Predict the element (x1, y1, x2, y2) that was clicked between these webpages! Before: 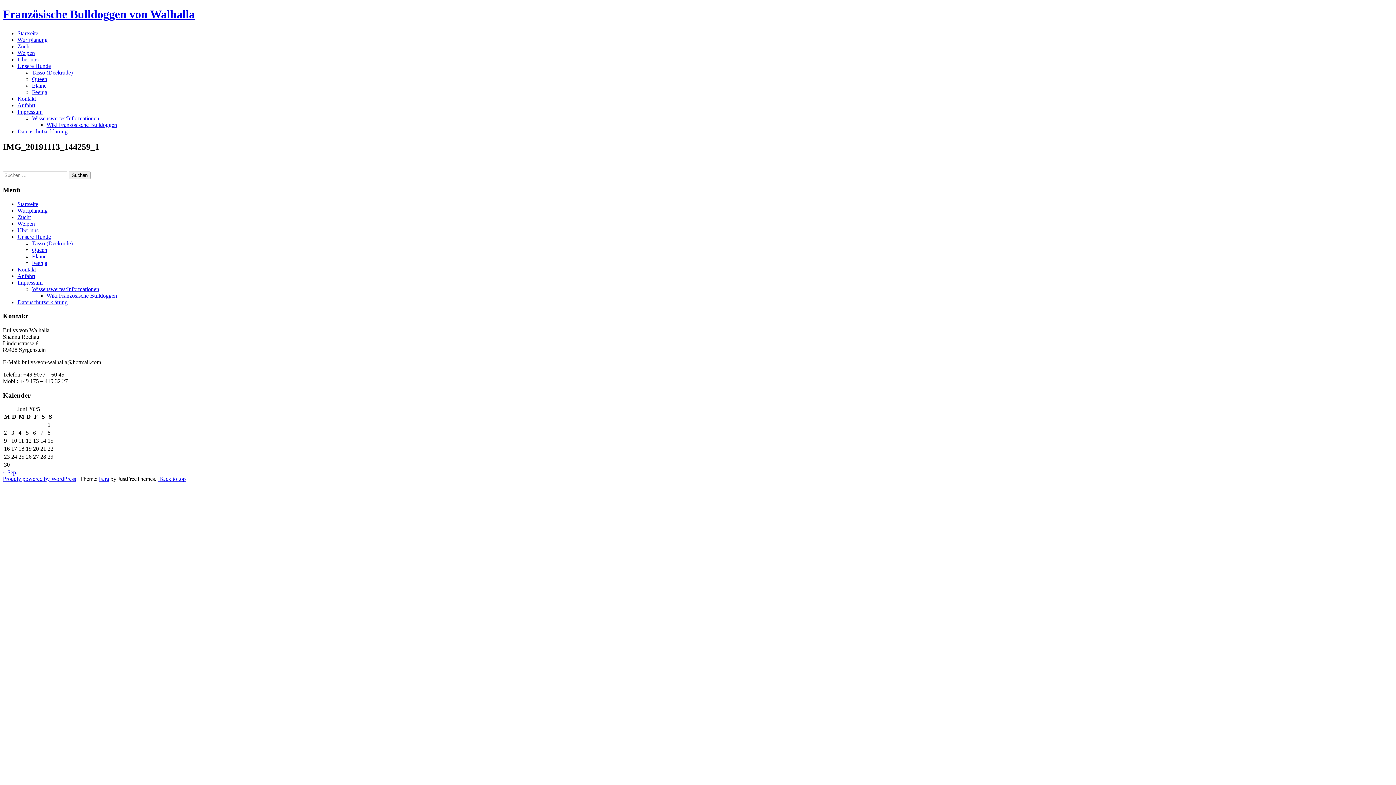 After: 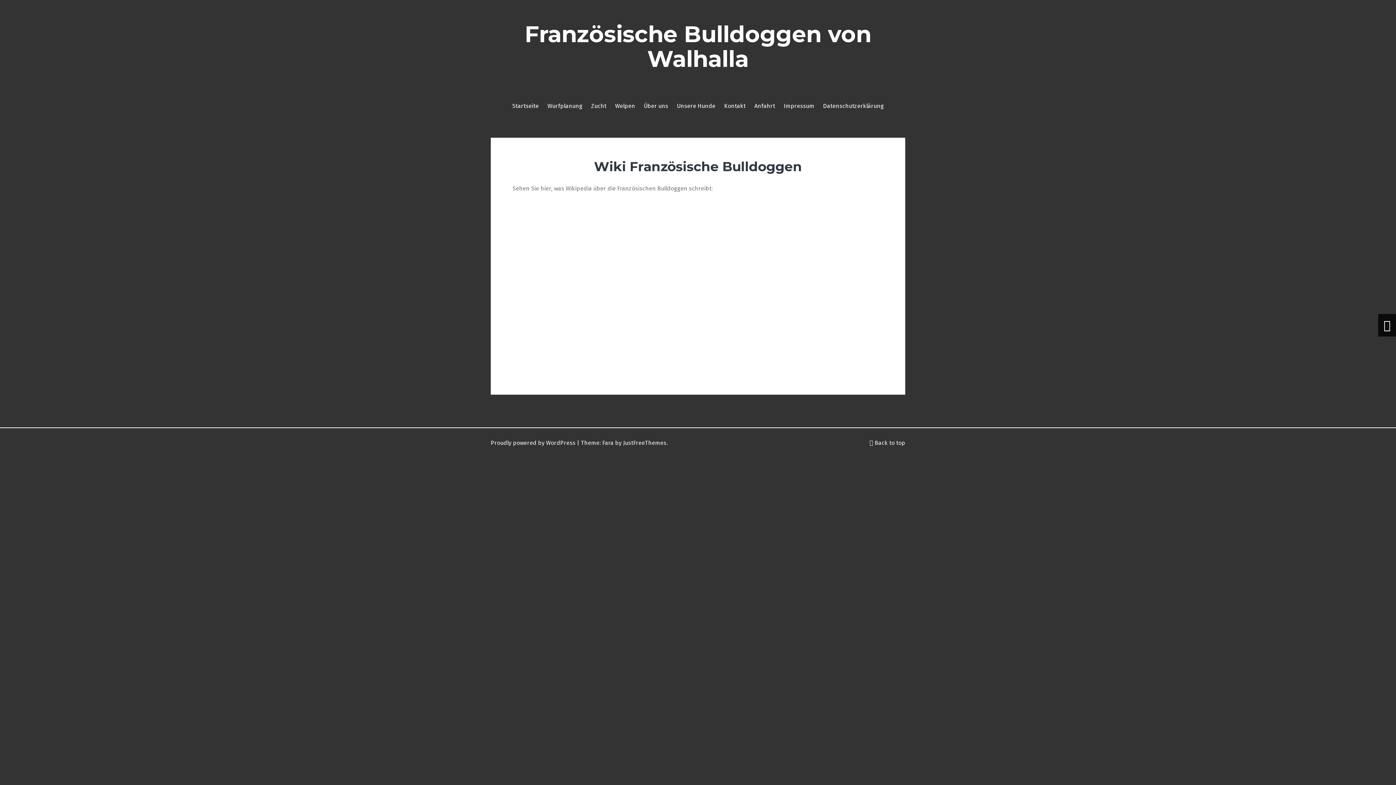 Action: bbox: (46, 121, 117, 128) label: Wiki Französische Bulldoggen